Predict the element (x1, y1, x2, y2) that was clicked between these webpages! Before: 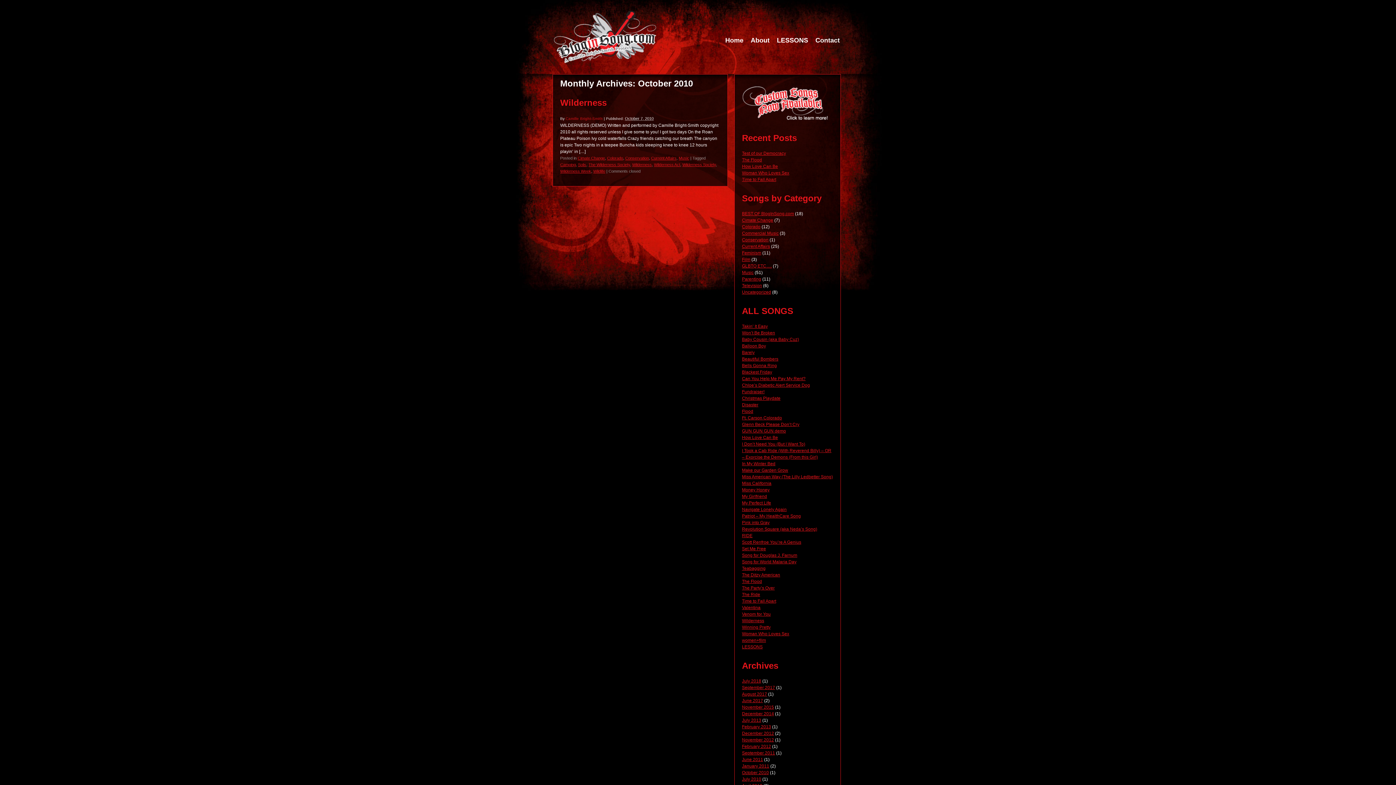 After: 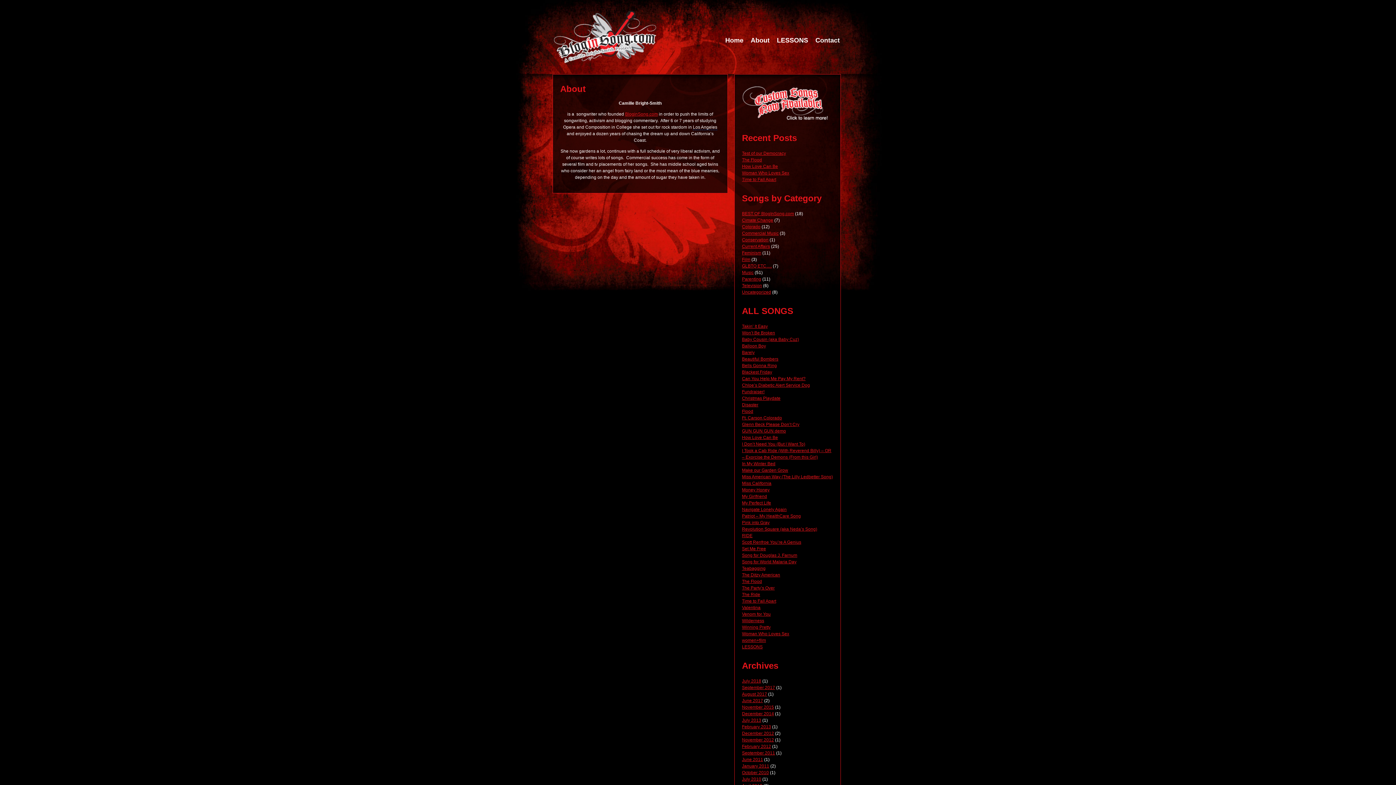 Action: bbox: (747, 33, 773, 47) label: About